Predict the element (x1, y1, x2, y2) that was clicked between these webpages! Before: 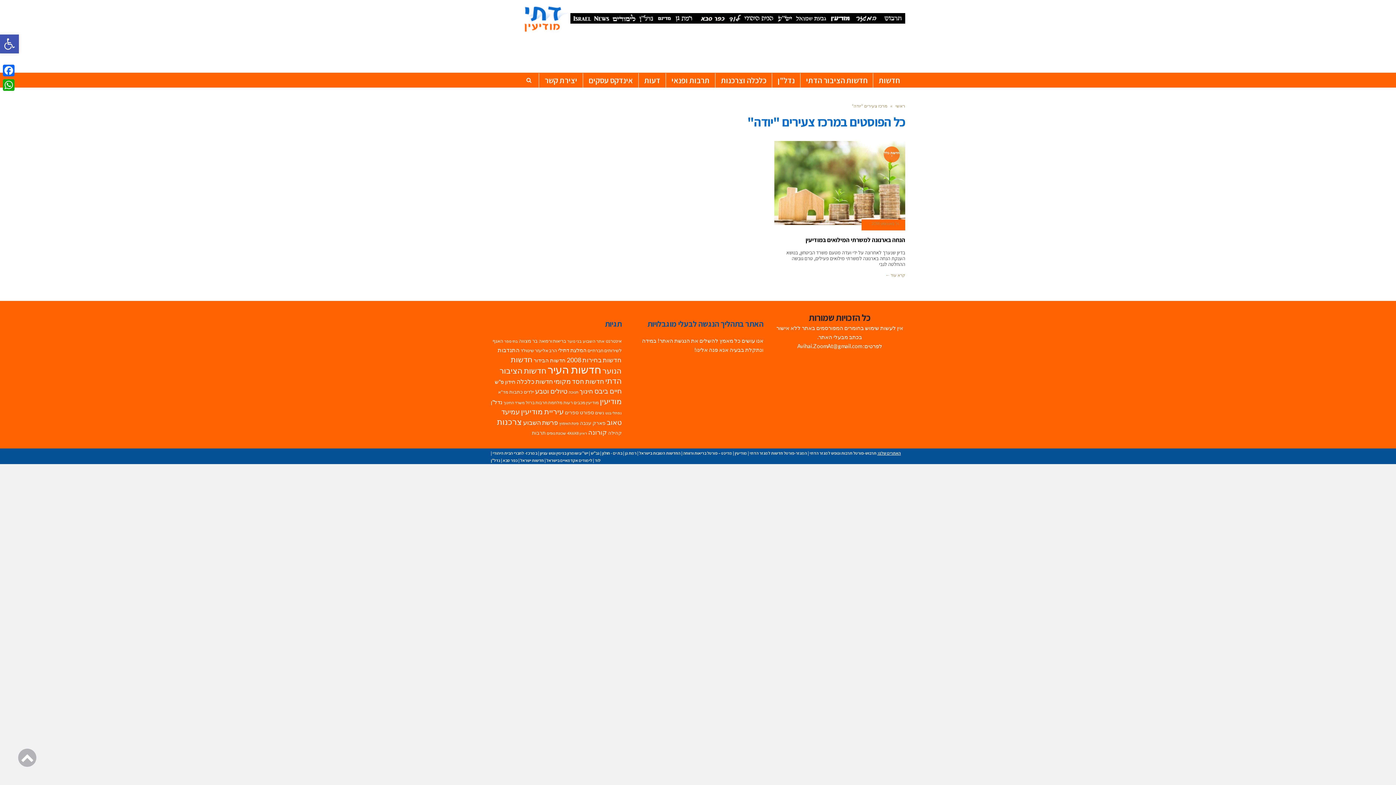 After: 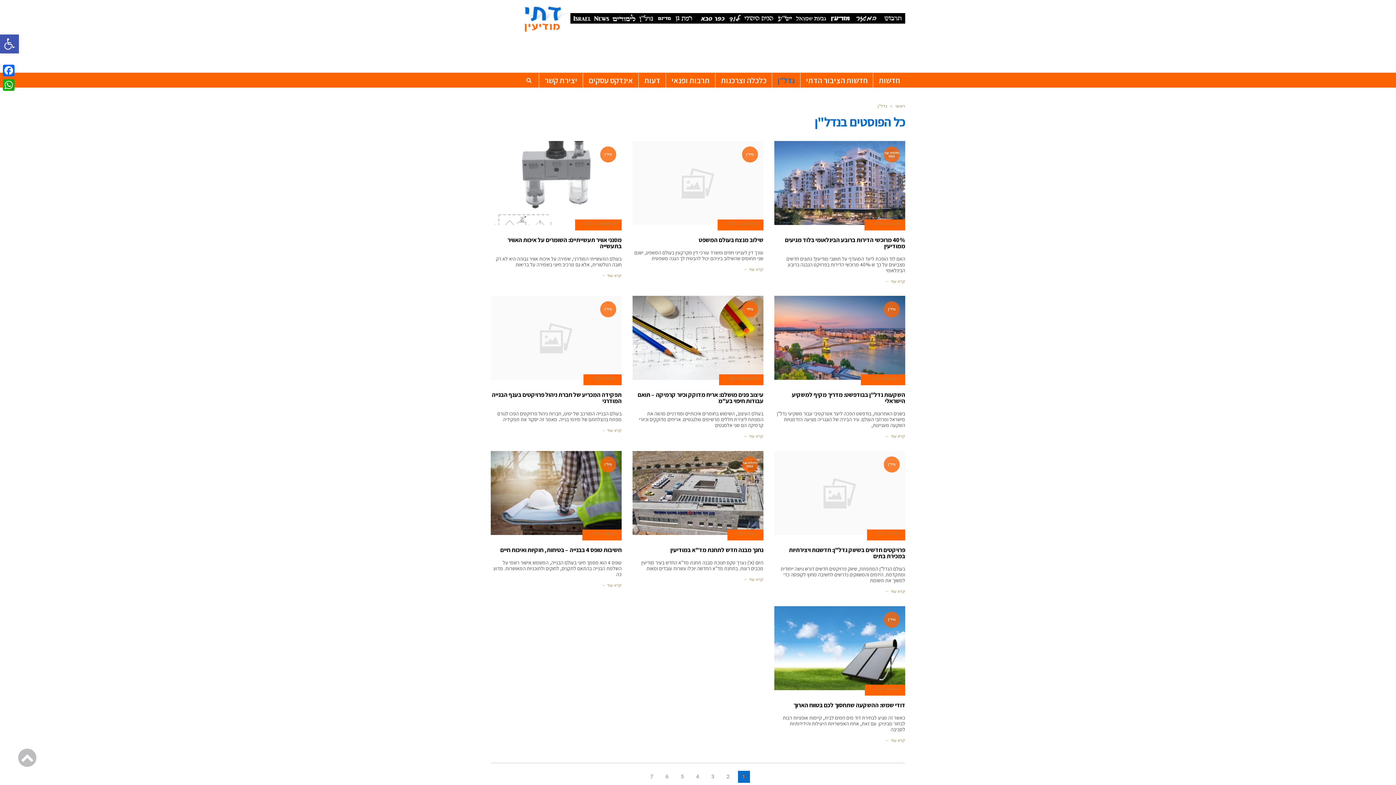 Action: label: נדל"ן bbox: (772, 73, 800, 87)